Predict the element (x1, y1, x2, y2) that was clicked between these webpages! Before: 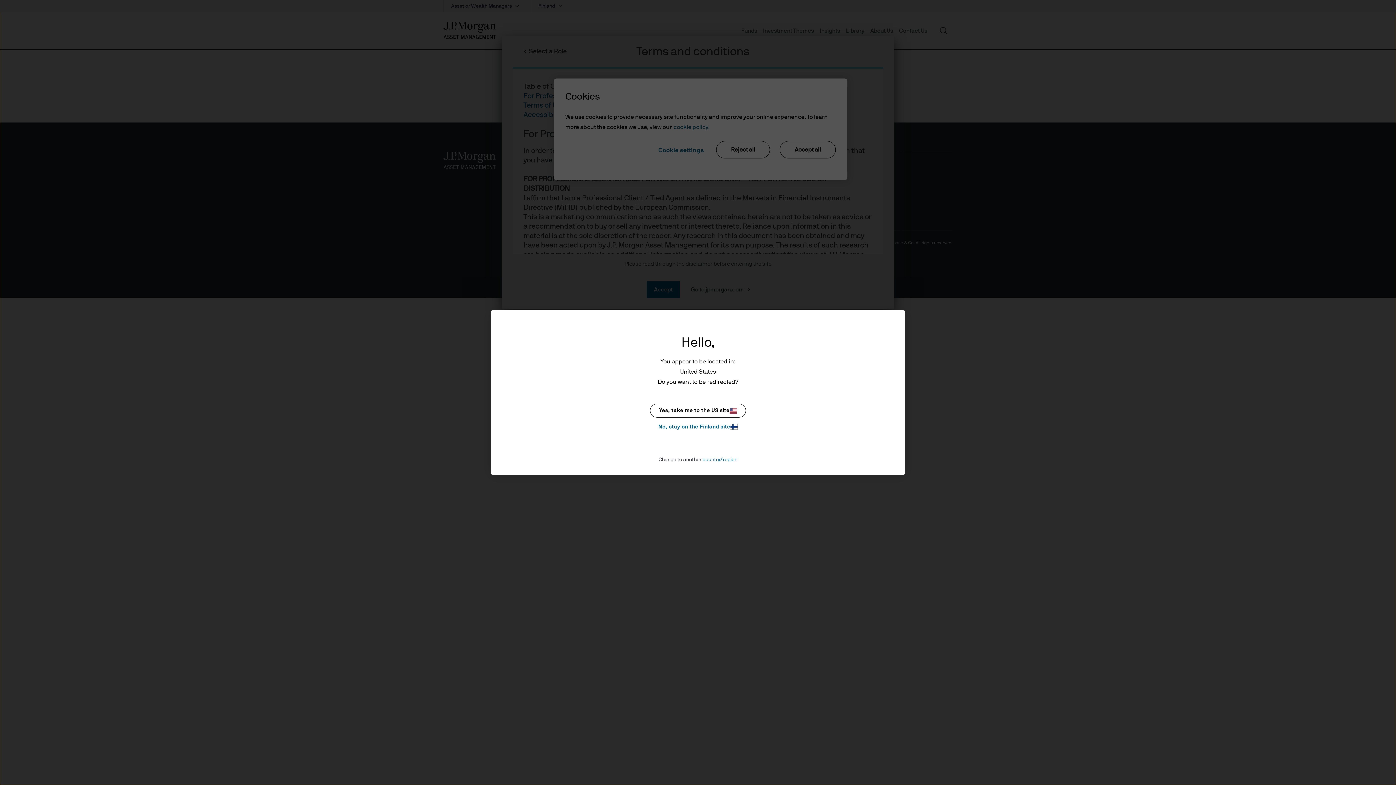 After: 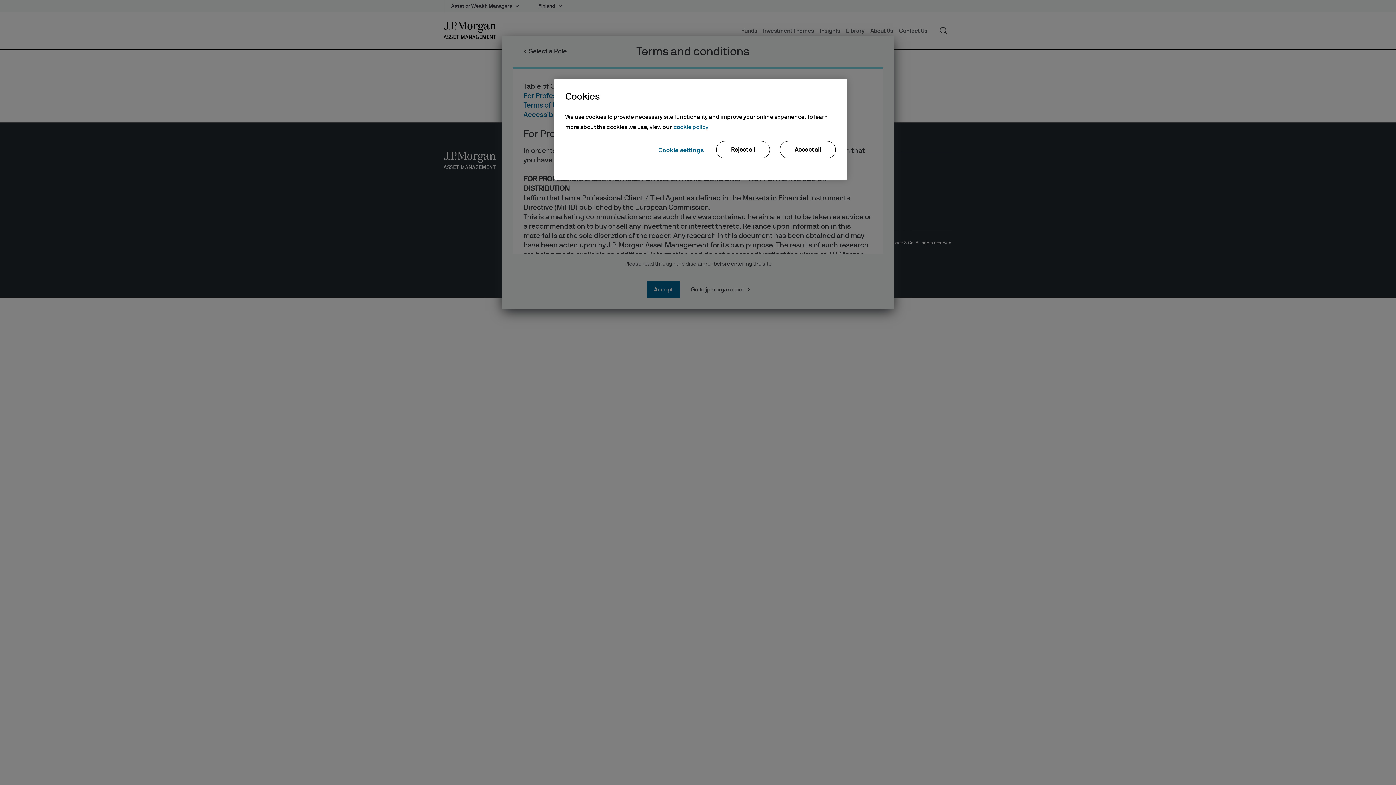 Action: bbox: (650, 422, 746, 431) label: No, stay on the Finland site